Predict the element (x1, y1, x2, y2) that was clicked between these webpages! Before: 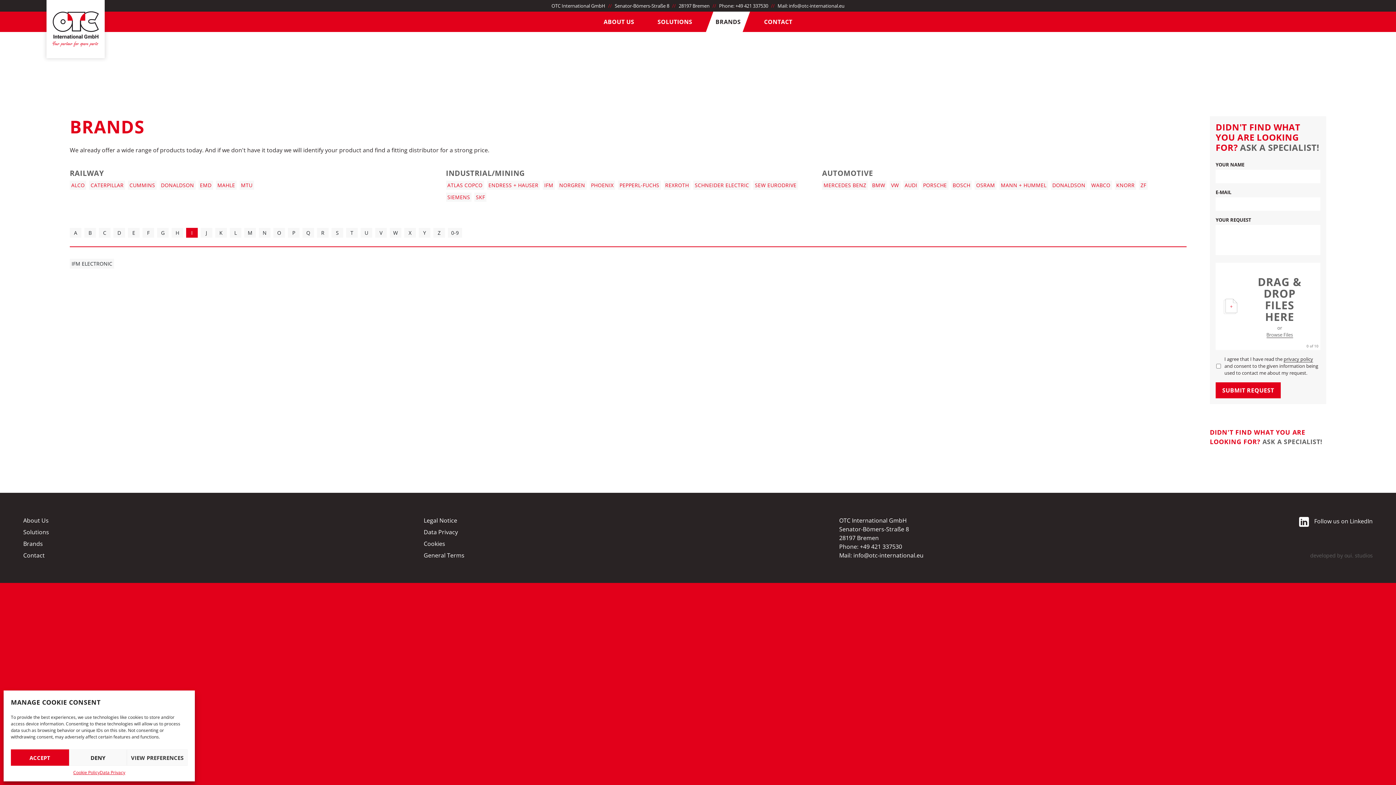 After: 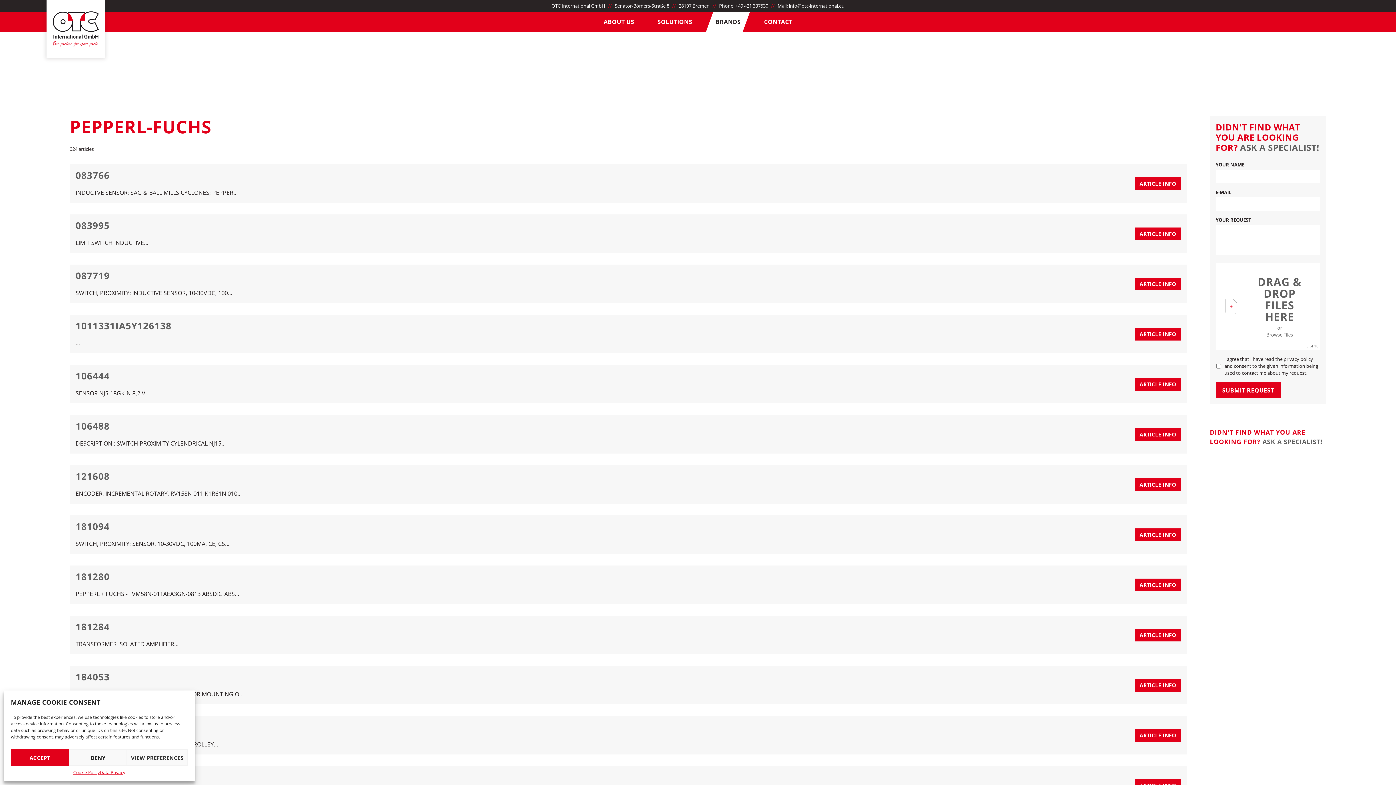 Action: label: PEPPERL-FUCHS bbox: (618, 180, 660, 189)